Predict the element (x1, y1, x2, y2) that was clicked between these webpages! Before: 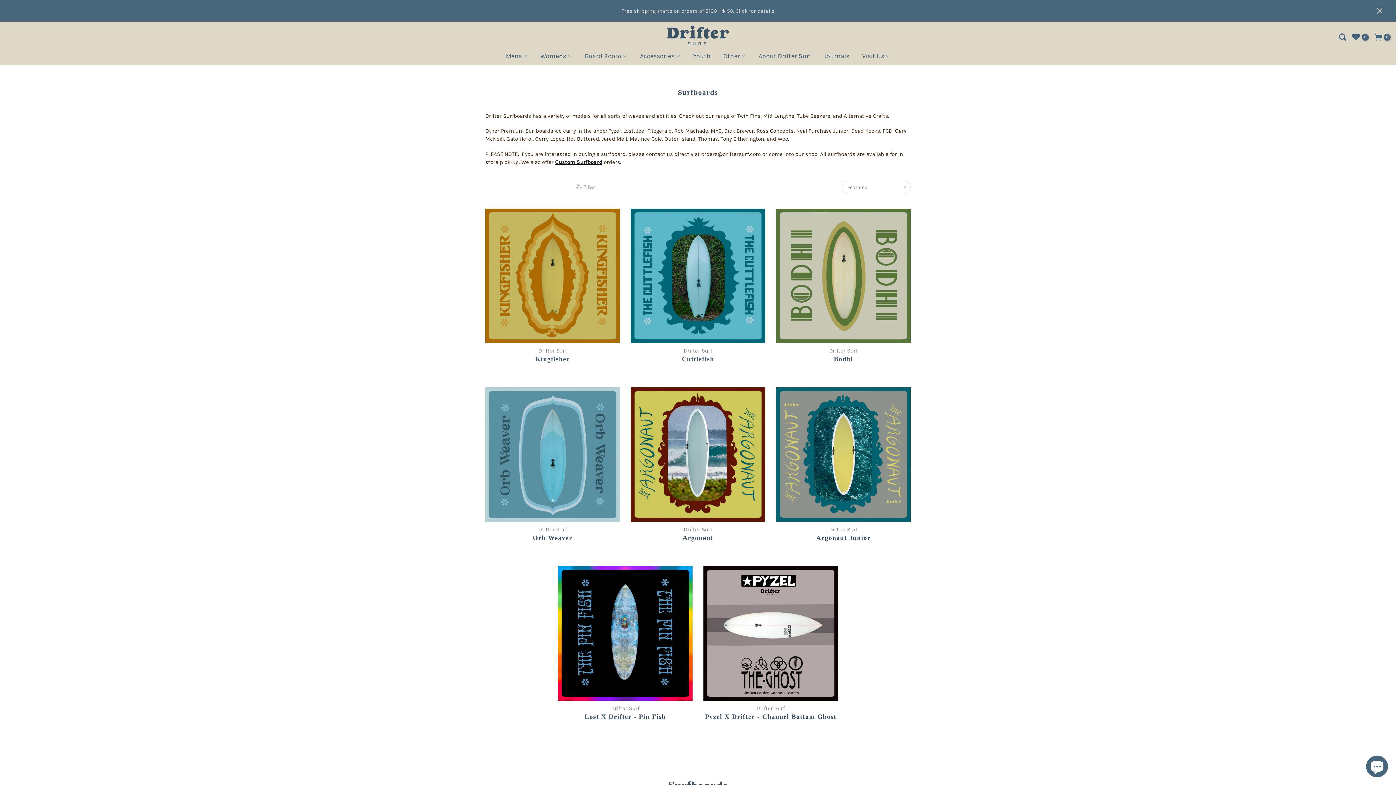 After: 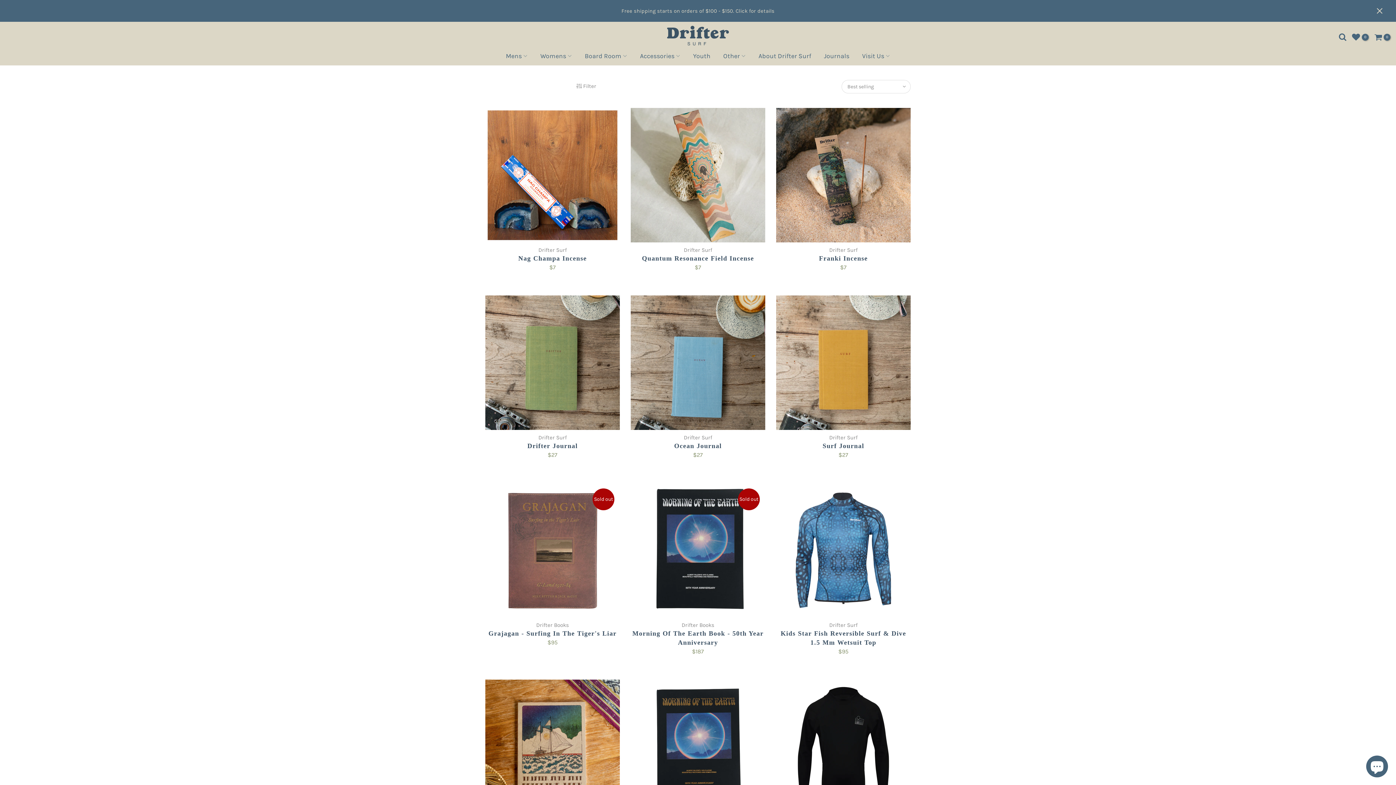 Action: bbox: (717, 54, 752, 61) label: Other